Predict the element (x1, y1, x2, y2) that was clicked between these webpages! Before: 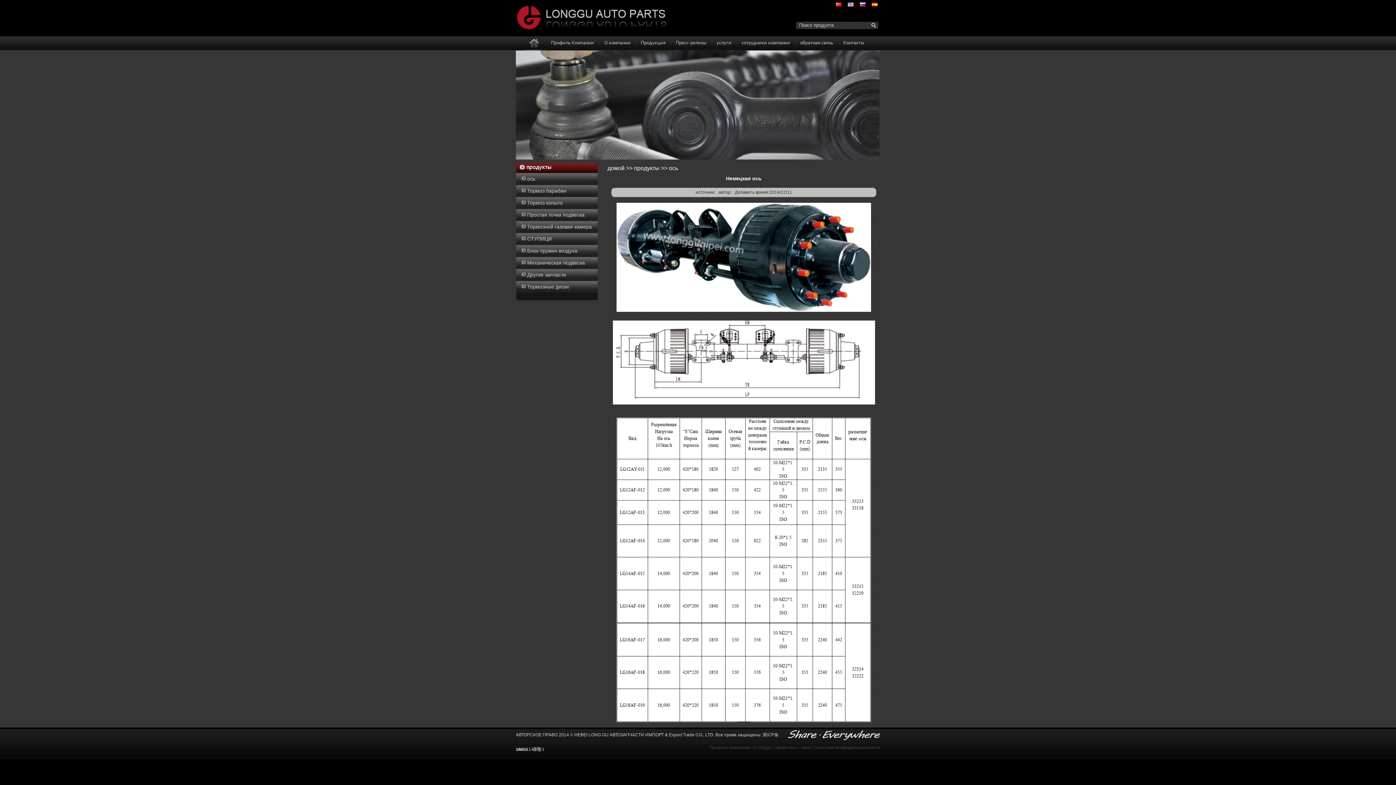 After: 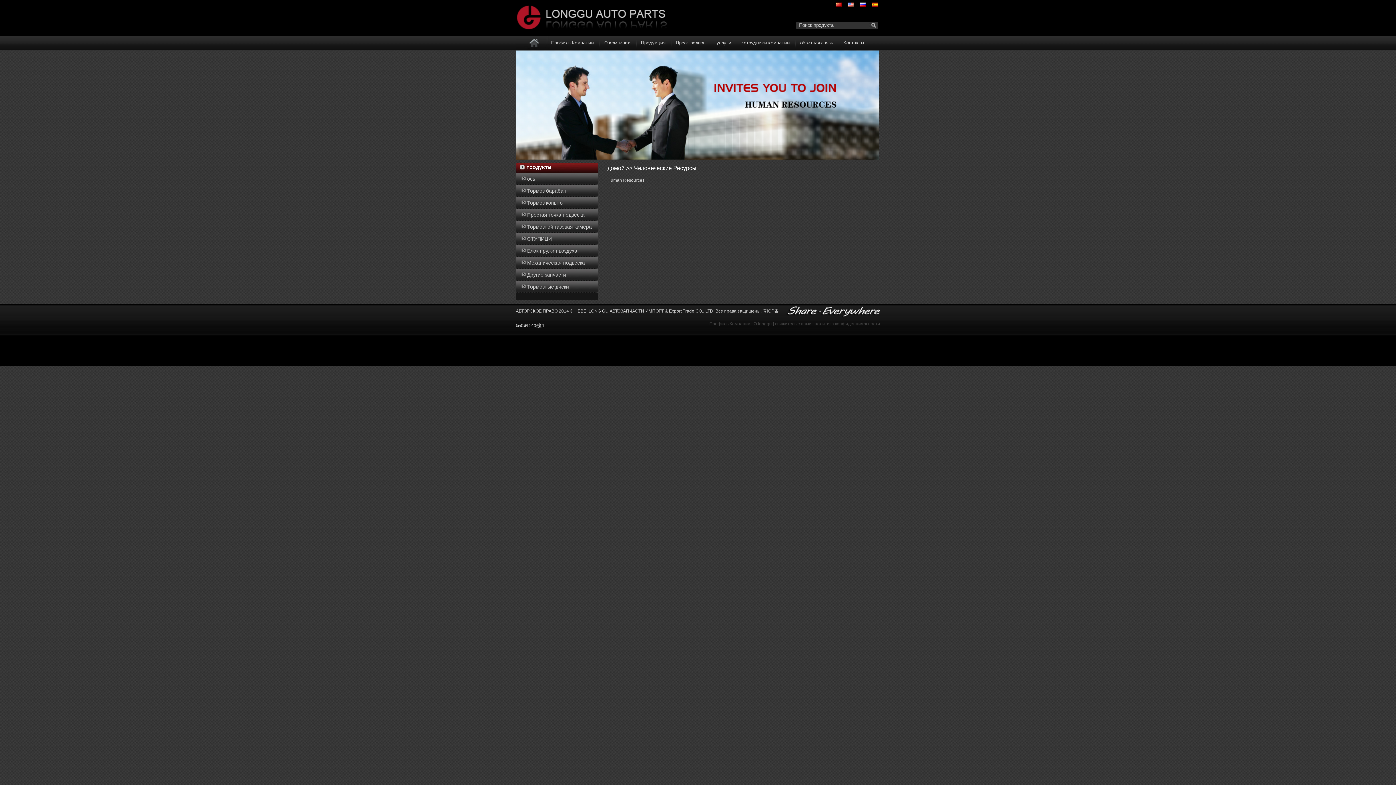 Action: bbox: (737, 36, 796, 50) label: сотрудники компании